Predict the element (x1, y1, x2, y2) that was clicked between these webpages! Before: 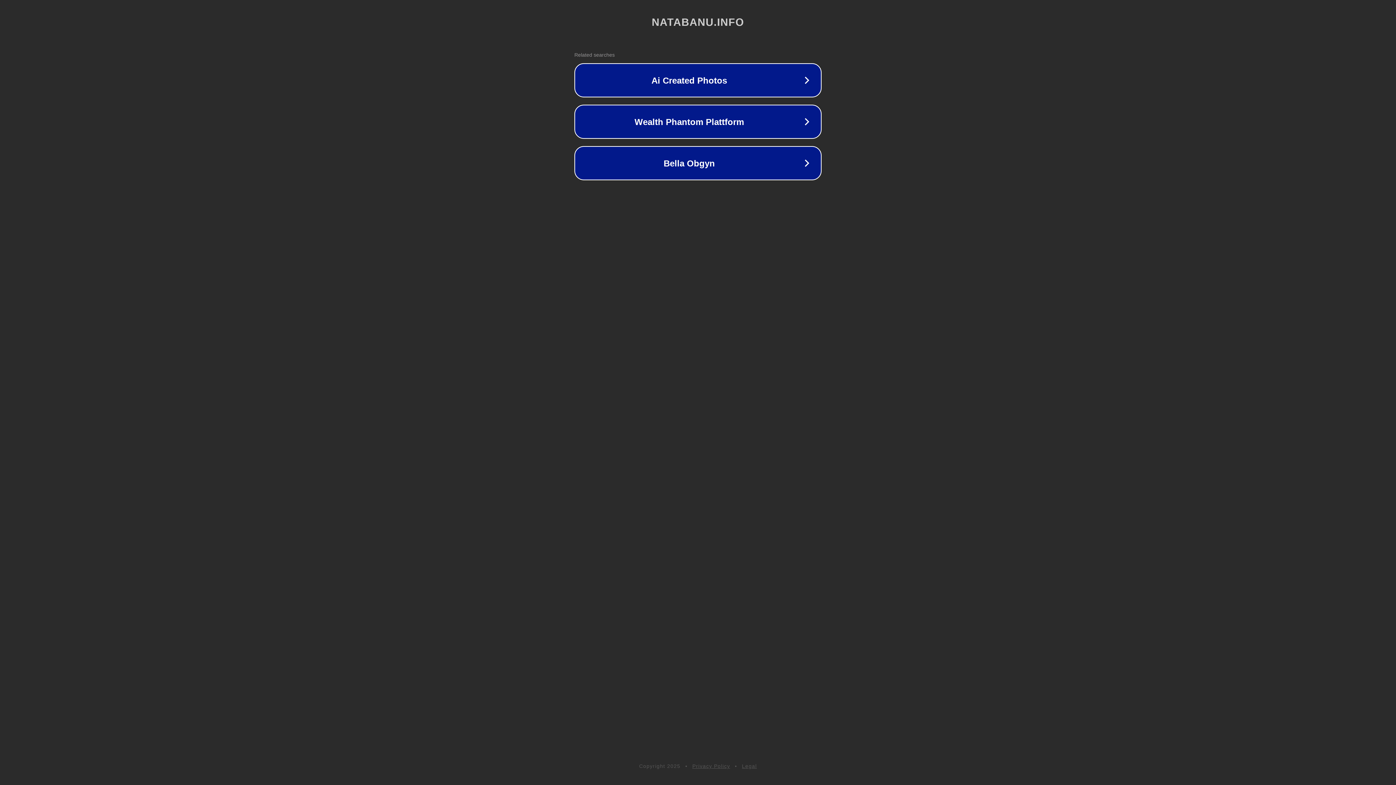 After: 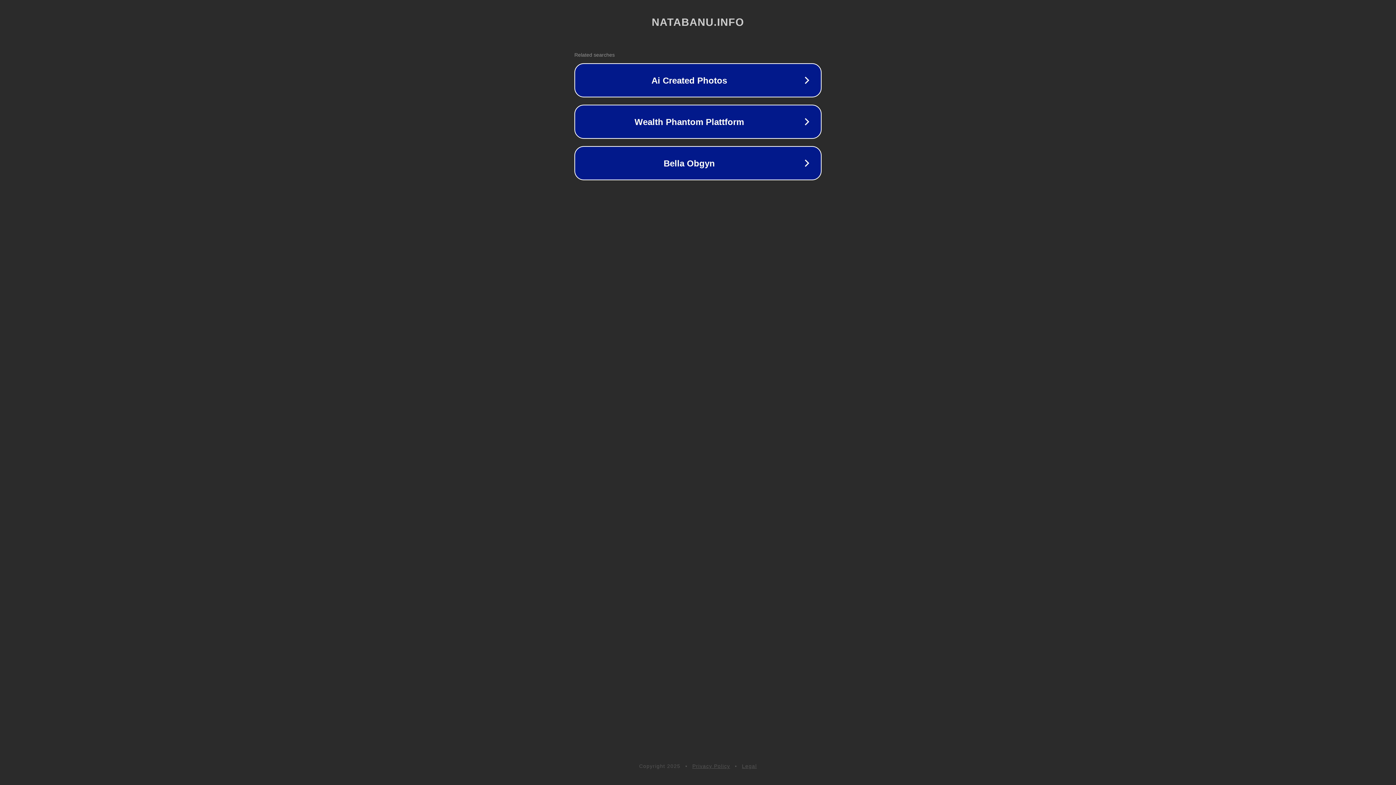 Action: label: Privacy Policy bbox: (692, 763, 730, 769)